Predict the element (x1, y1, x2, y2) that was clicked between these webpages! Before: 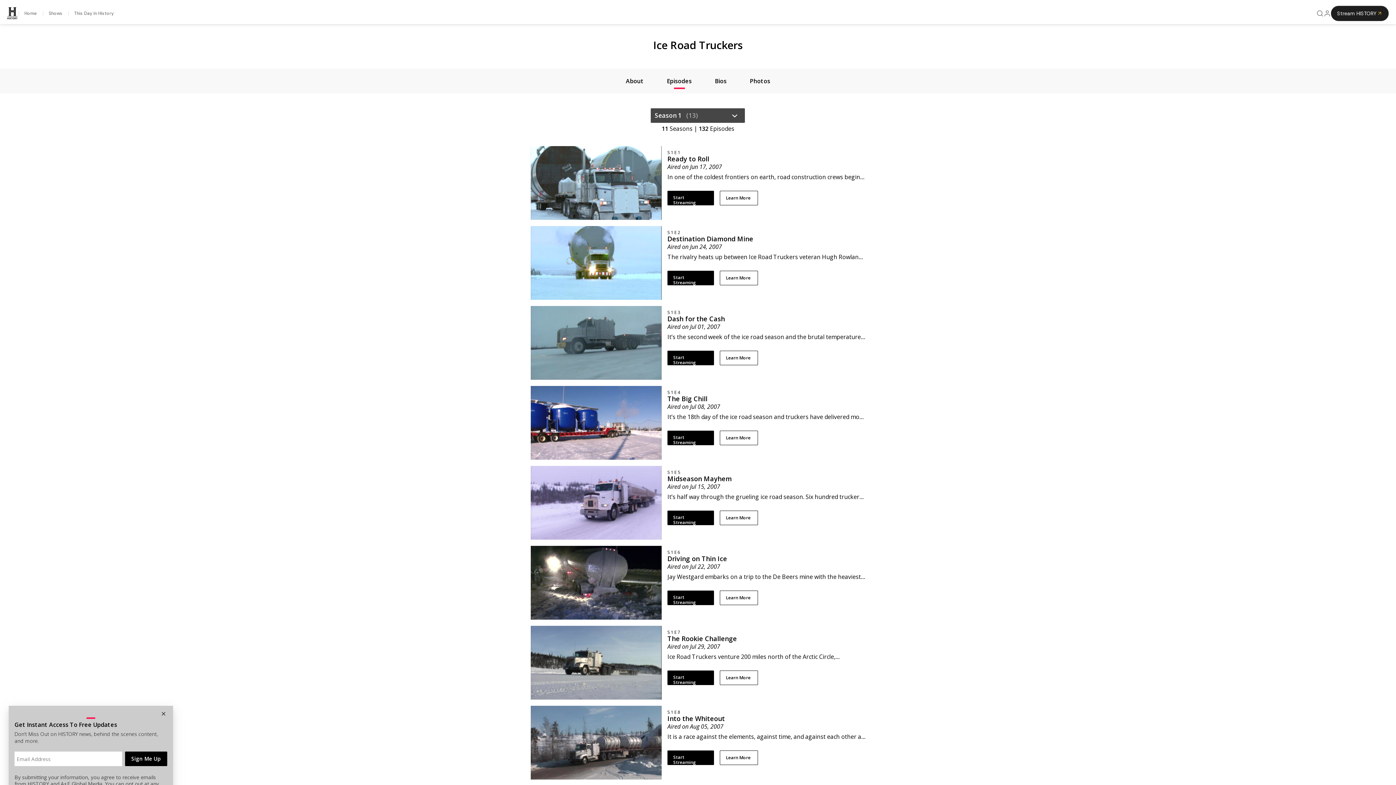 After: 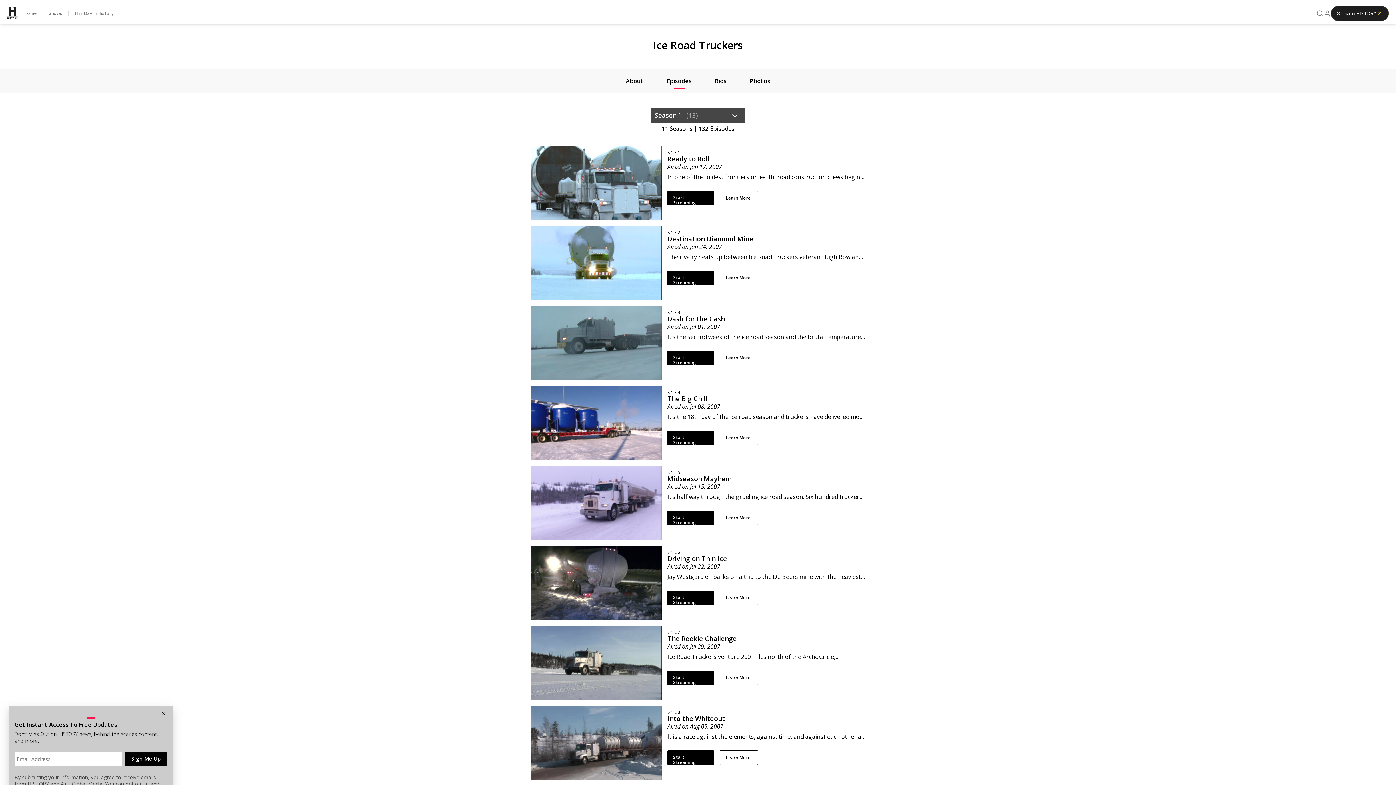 Action: label: Close newsletter pop-up window bbox: (157, 707, 170, 720)